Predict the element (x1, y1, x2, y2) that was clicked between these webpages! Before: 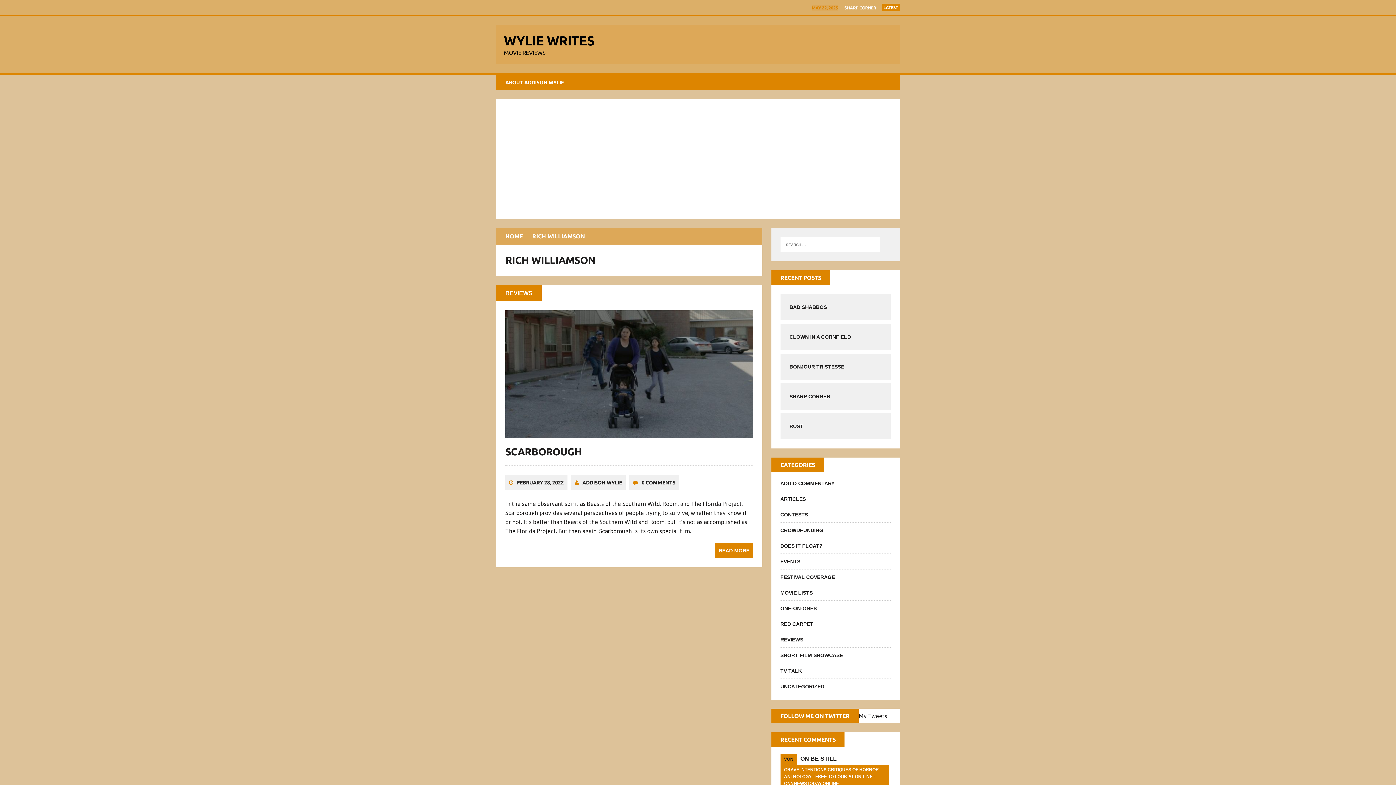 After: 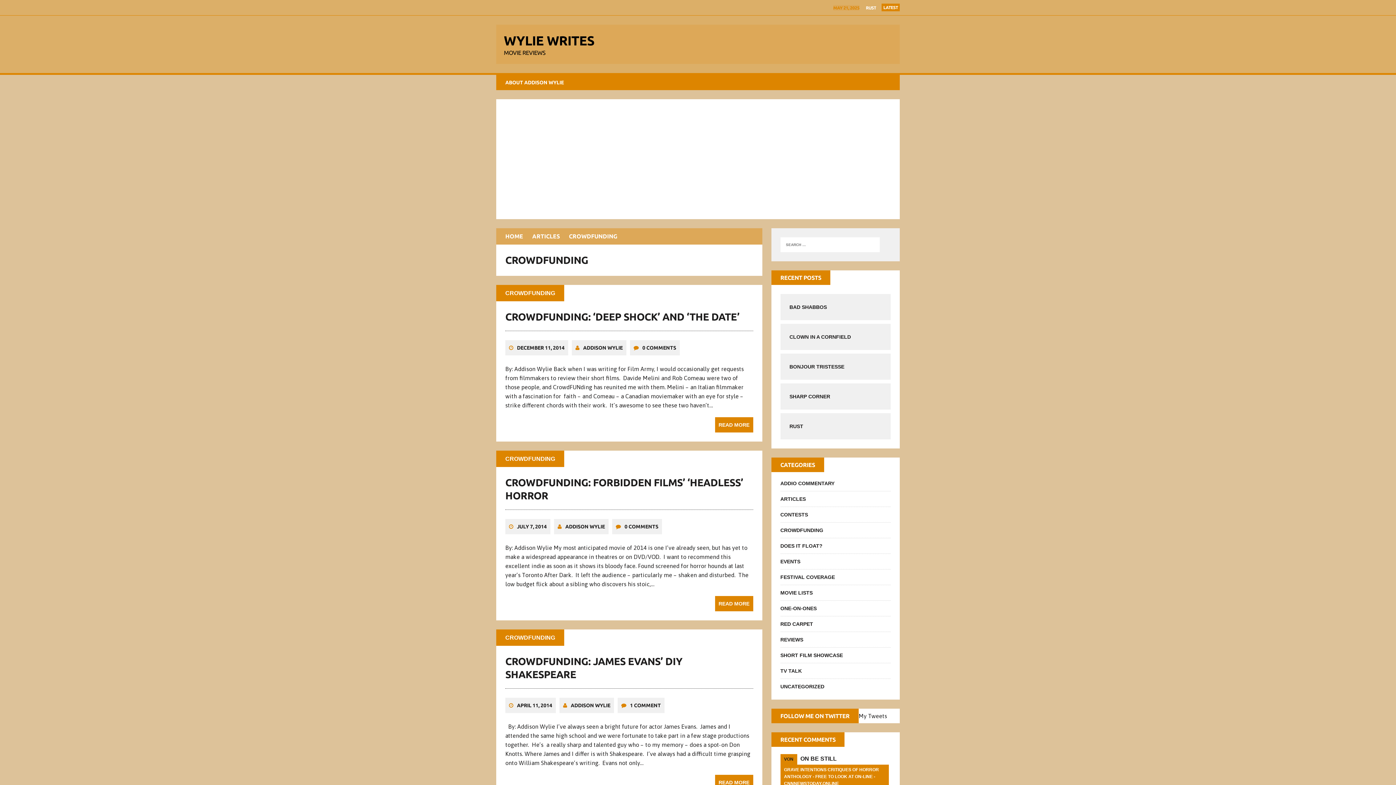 Action: bbox: (780, 527, 823, 533) label: CROWDFUNDING